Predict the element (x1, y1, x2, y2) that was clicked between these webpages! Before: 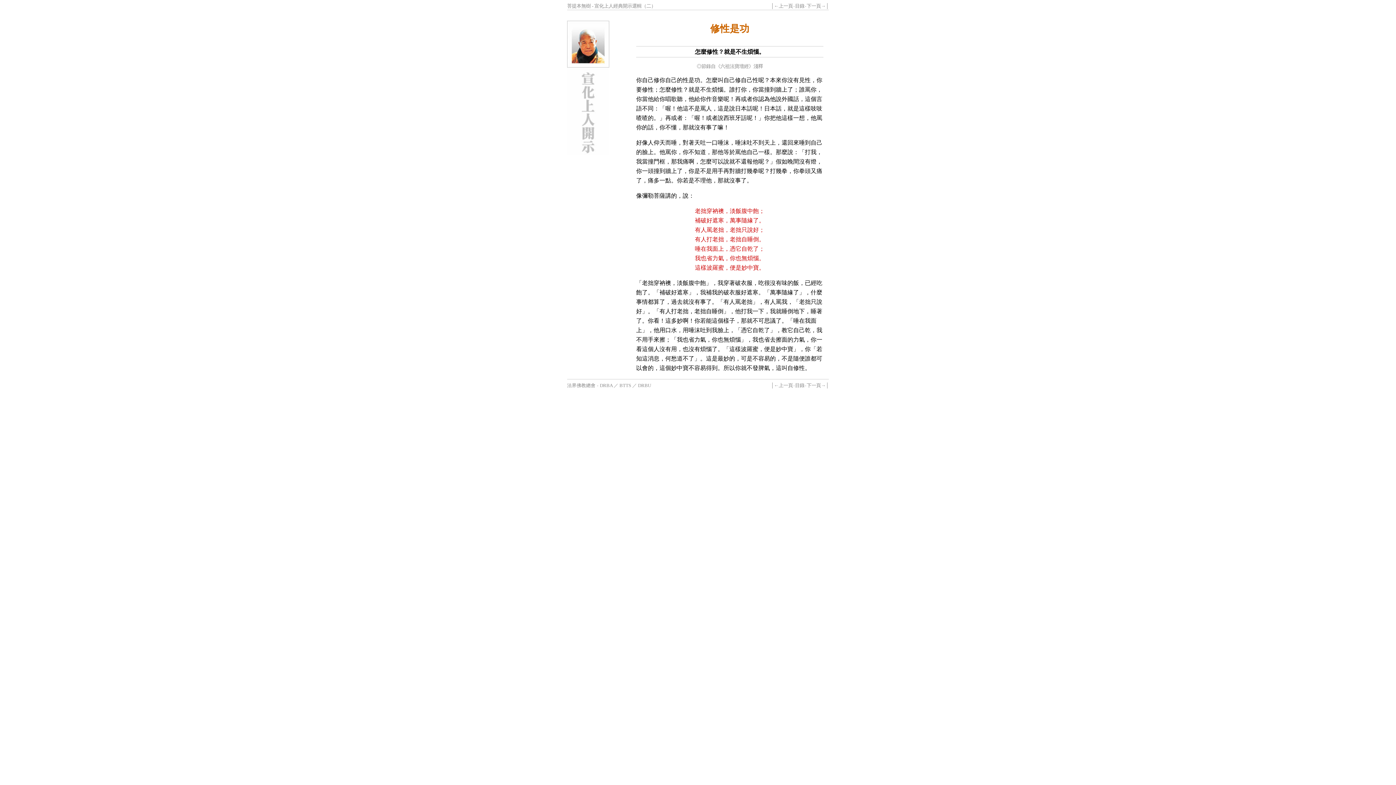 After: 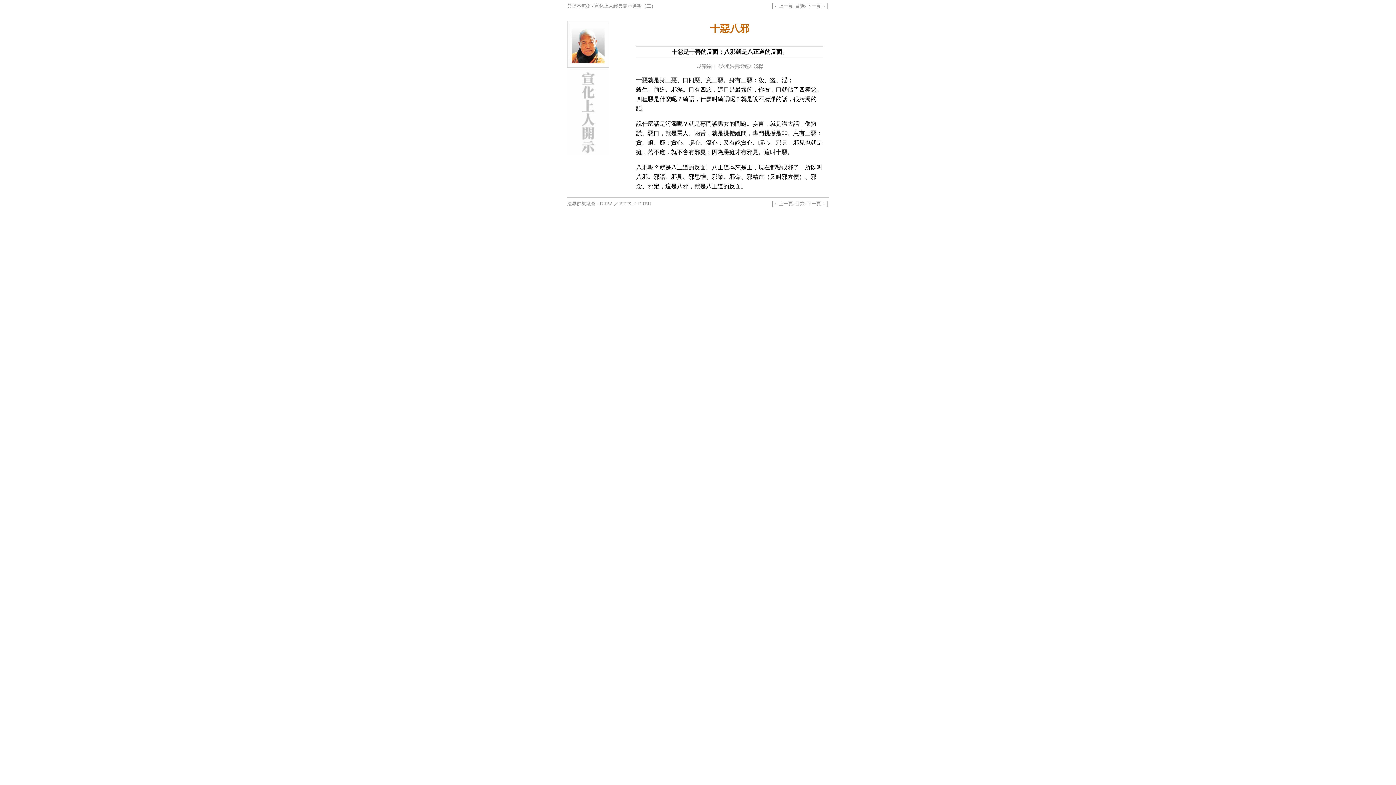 Action: label: 下一頁 bbox: (806, 382, 821, 388)